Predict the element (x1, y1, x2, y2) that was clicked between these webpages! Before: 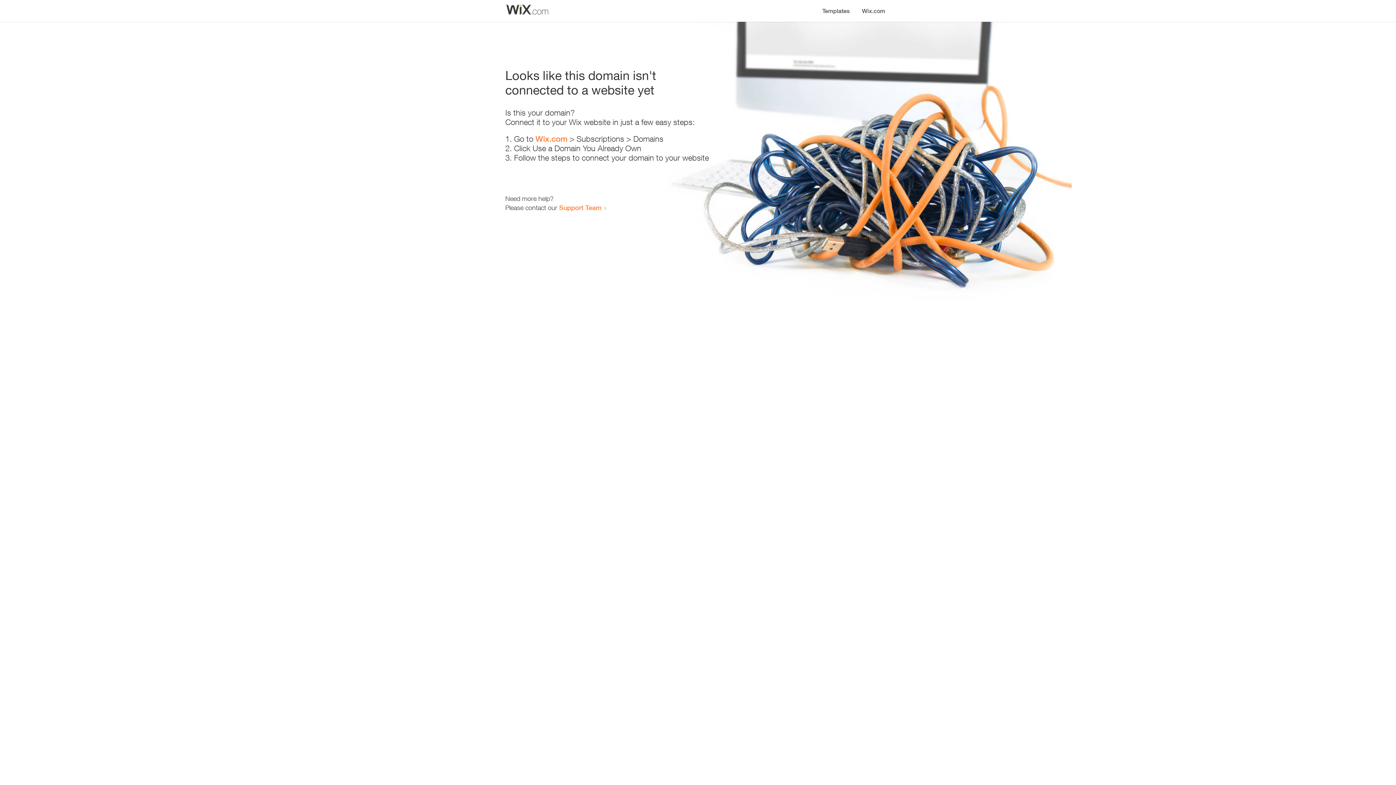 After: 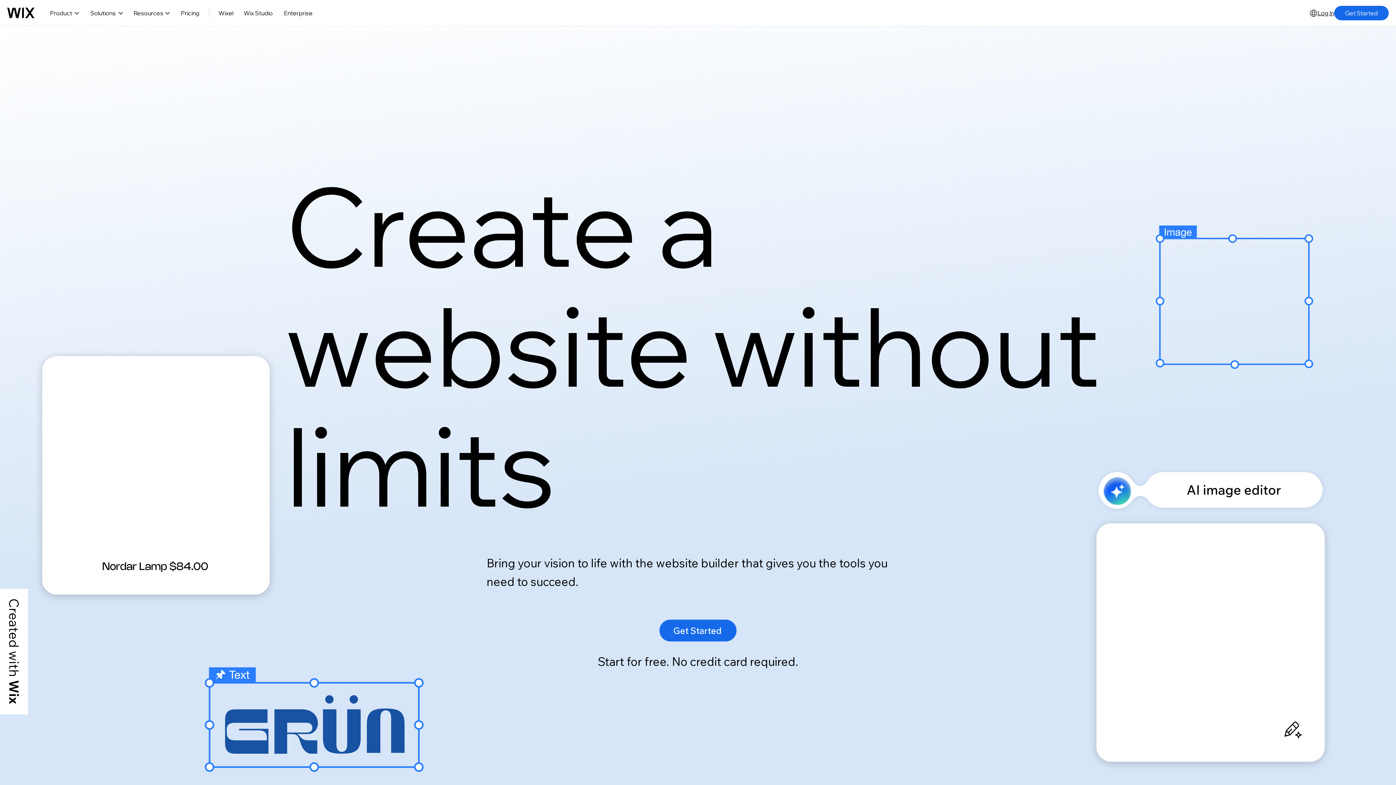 Action: label: Wix.com bbox: (535, 134, 567, 143)